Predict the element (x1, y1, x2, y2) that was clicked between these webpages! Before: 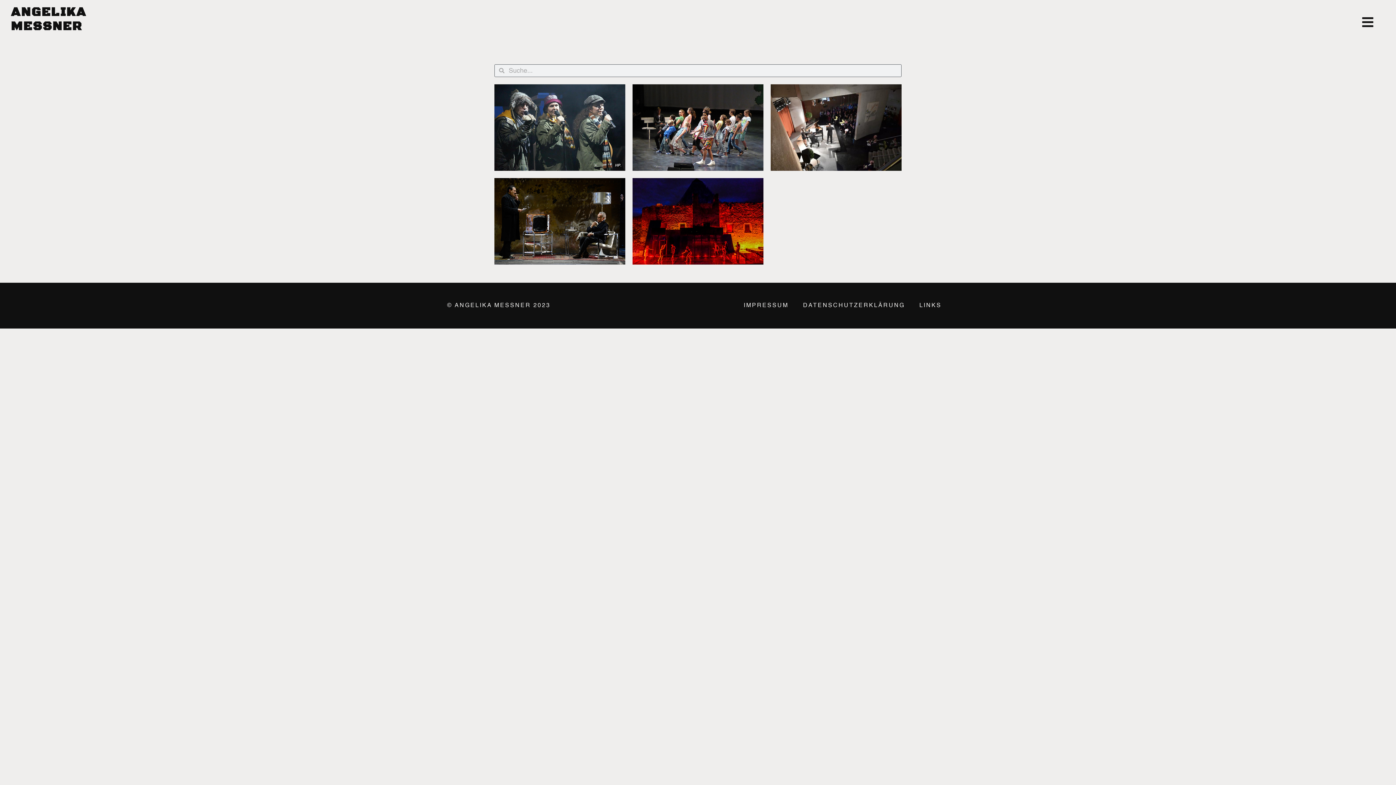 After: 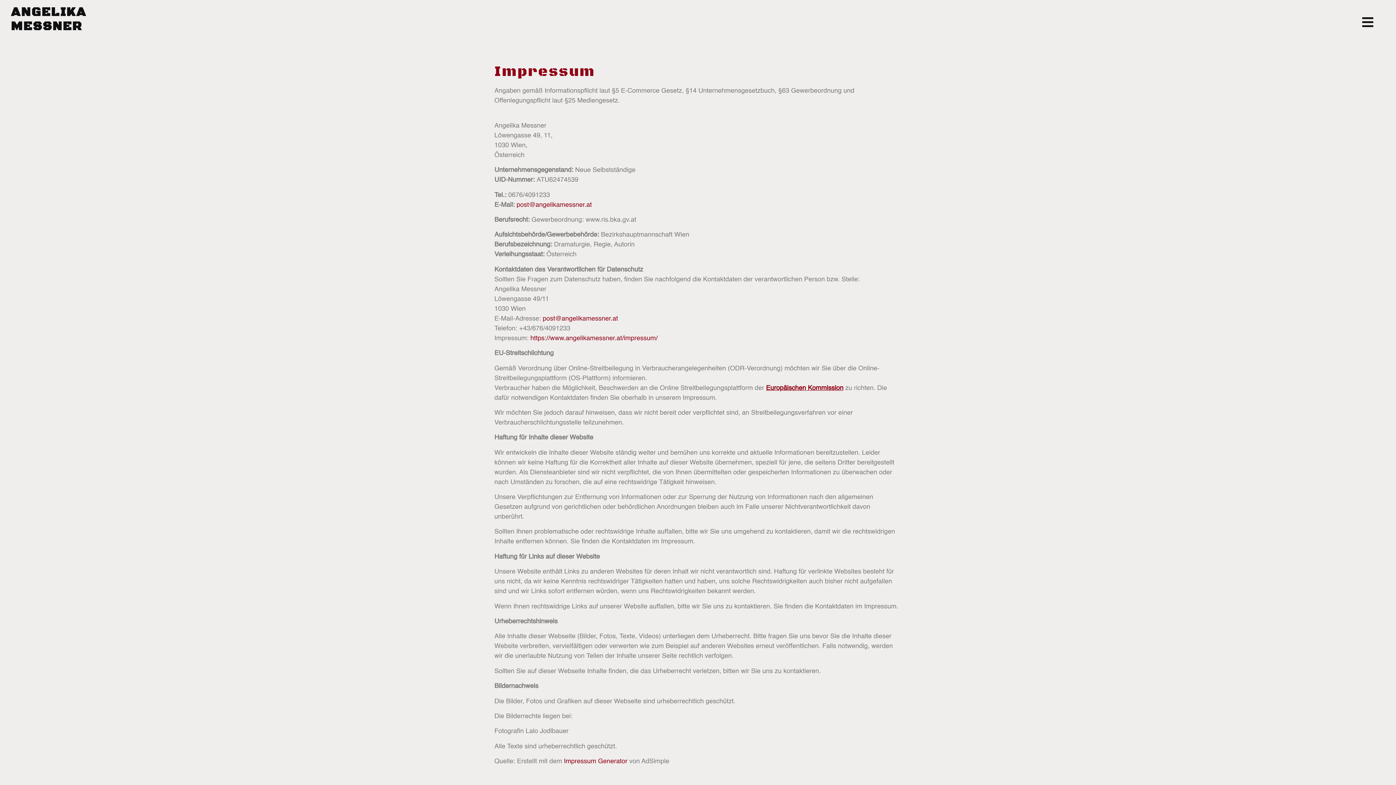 Action: label: IMPRESSUM bbox: (736, 297, 796, 314)